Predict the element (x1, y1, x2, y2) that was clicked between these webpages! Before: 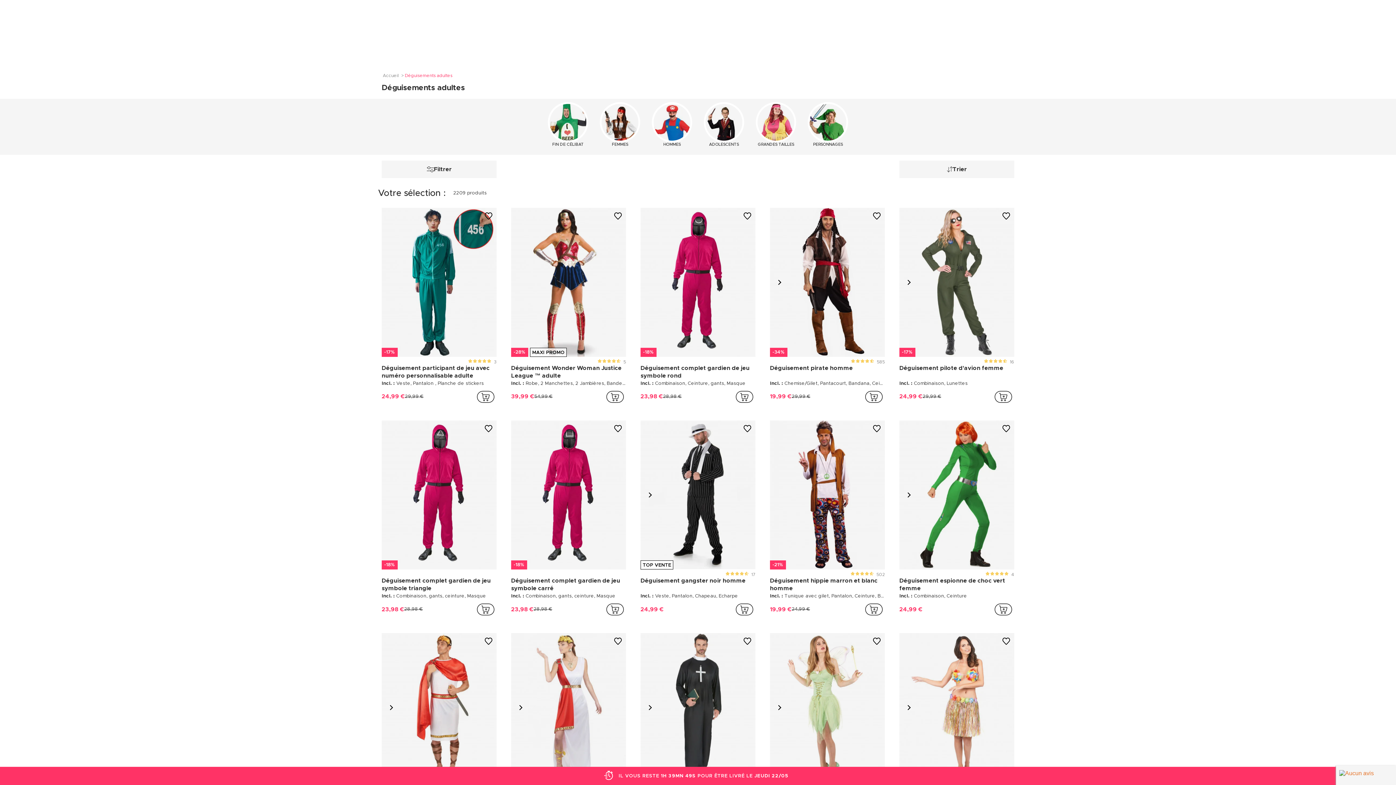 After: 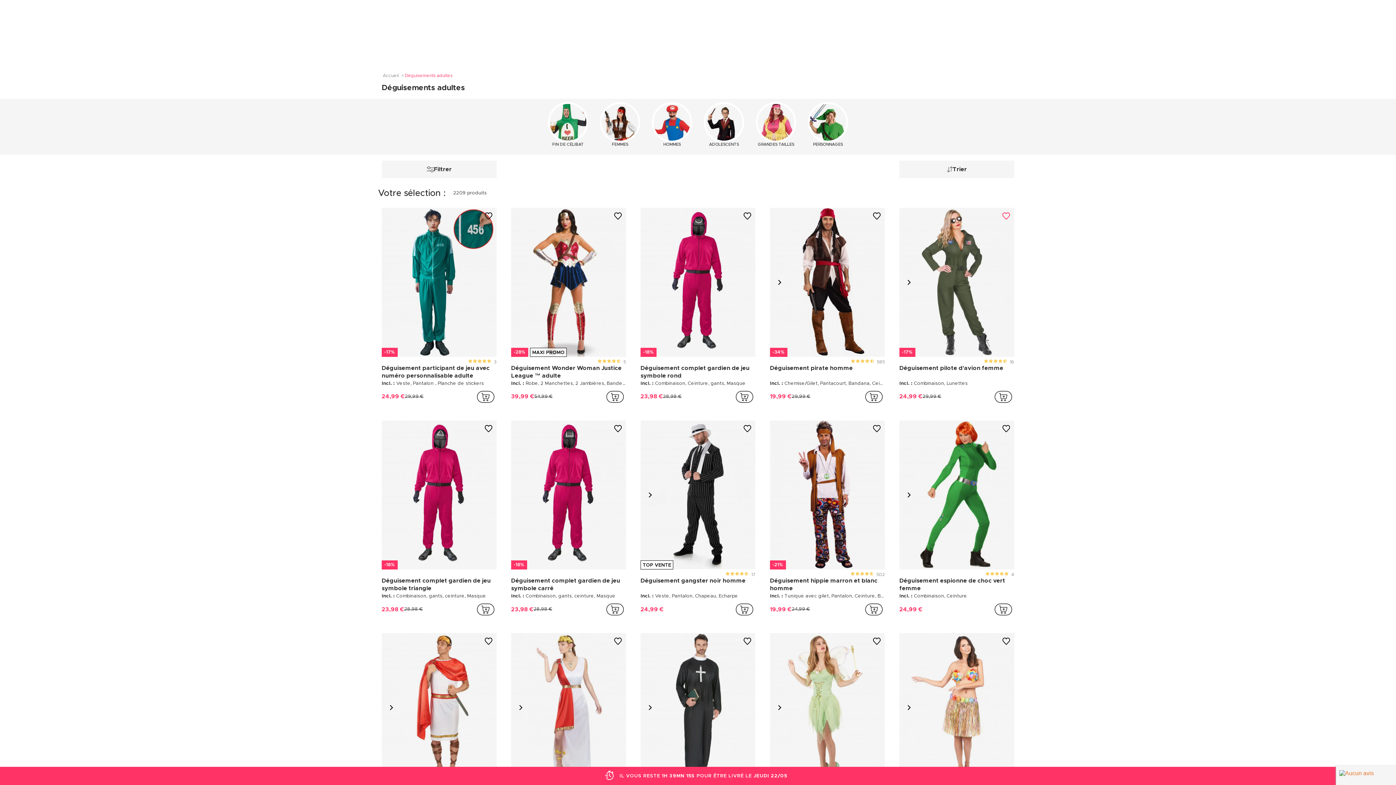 Action: bbox: (1002, 212, 1010, 220) label: Ajouter à mes favoris